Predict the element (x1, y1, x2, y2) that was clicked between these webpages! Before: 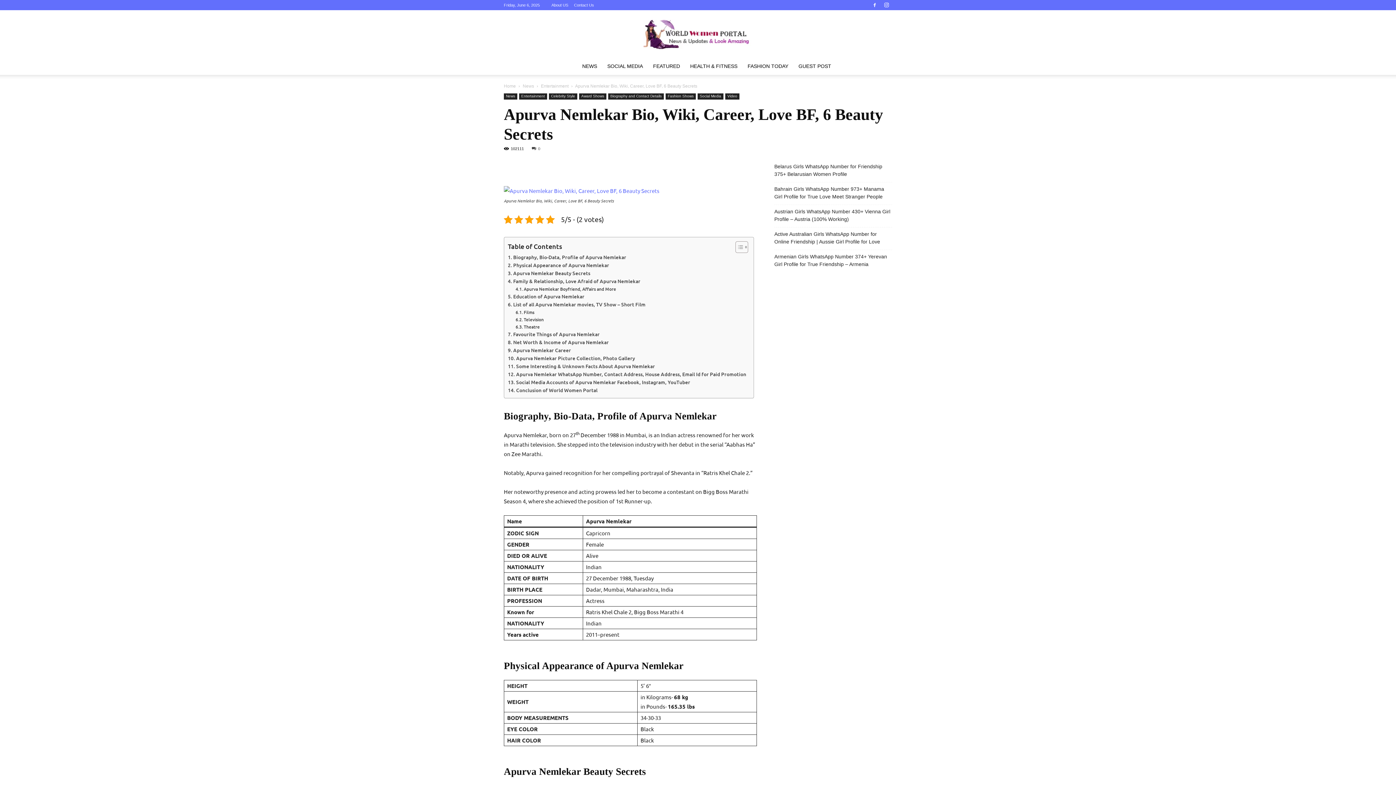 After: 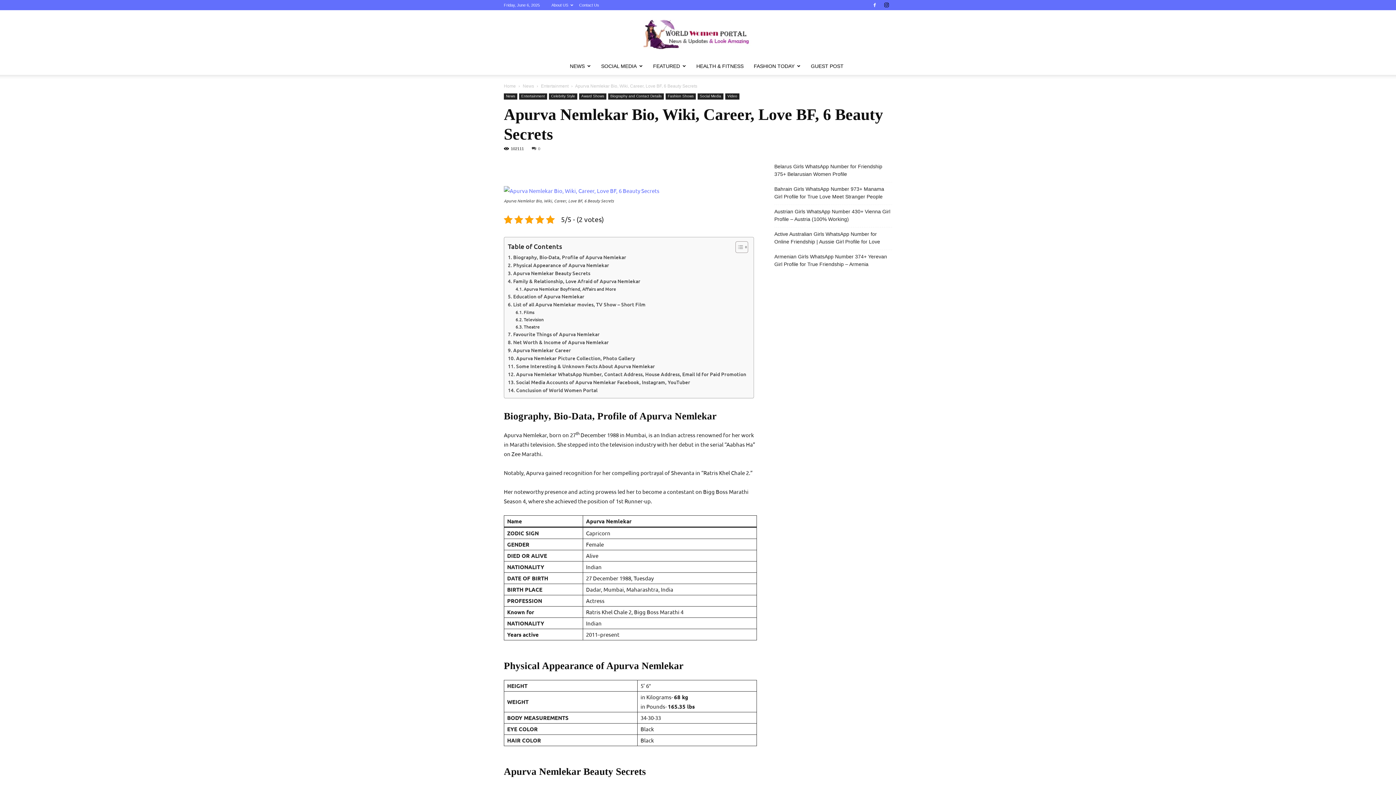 Action: bbox: (881, 0, 892, 10)